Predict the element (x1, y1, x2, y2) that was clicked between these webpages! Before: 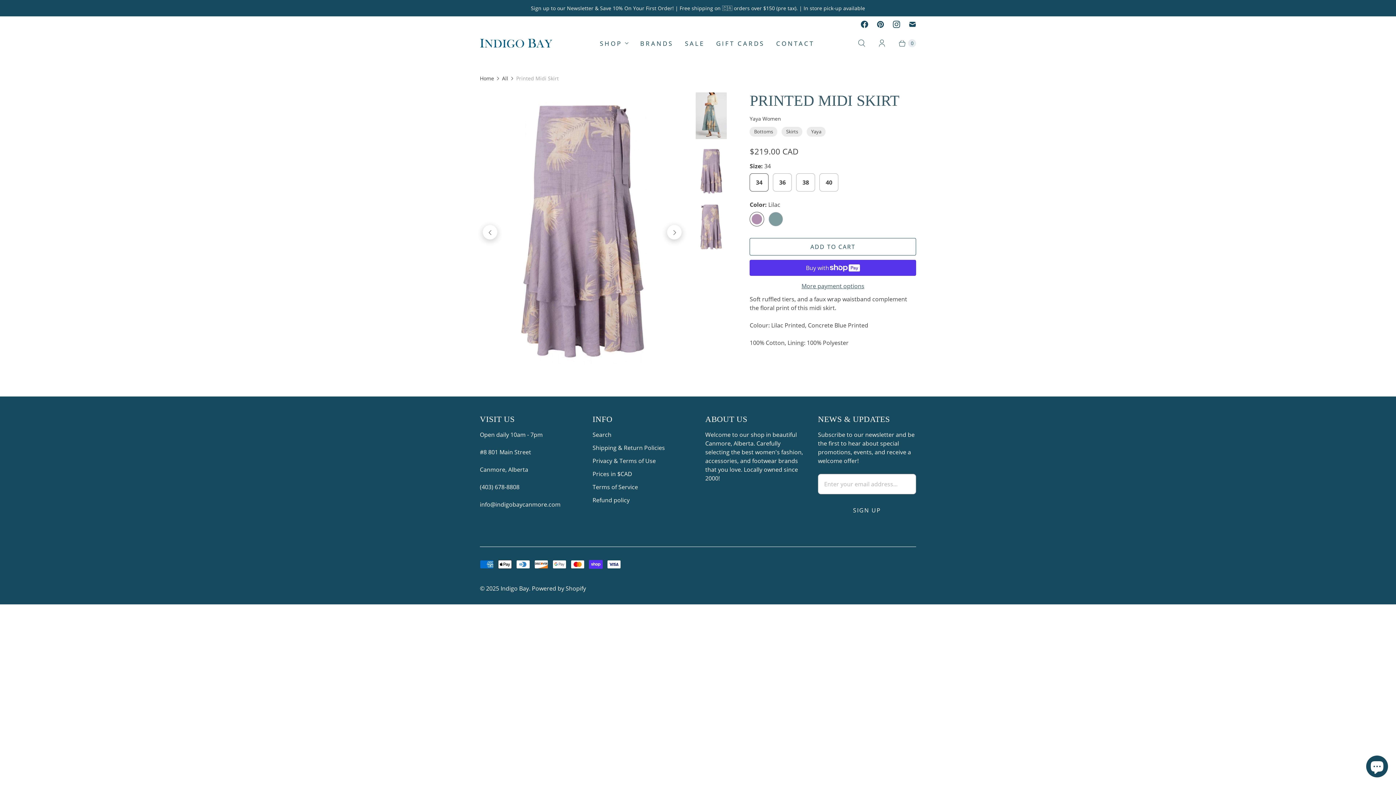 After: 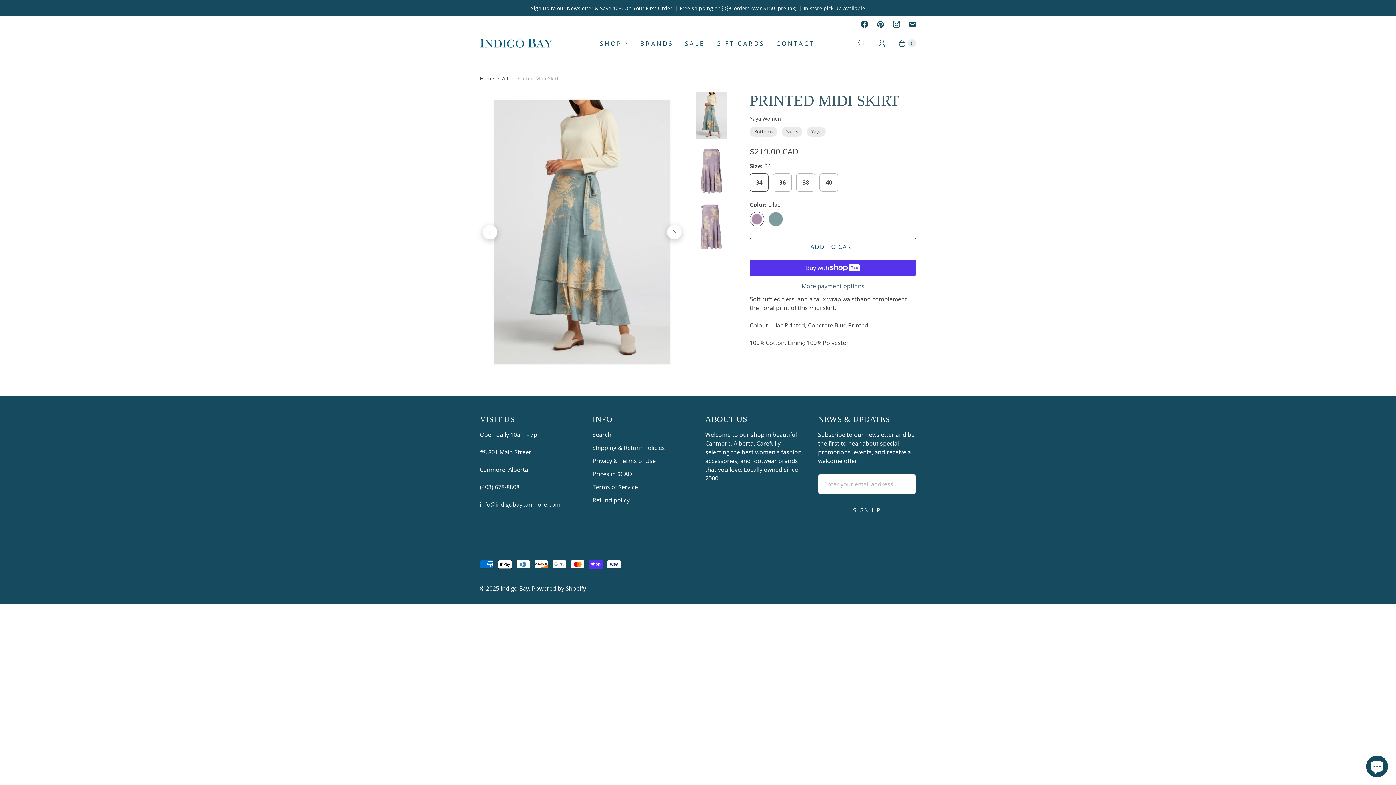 Action: bbox: (693, 91, 729, 140)